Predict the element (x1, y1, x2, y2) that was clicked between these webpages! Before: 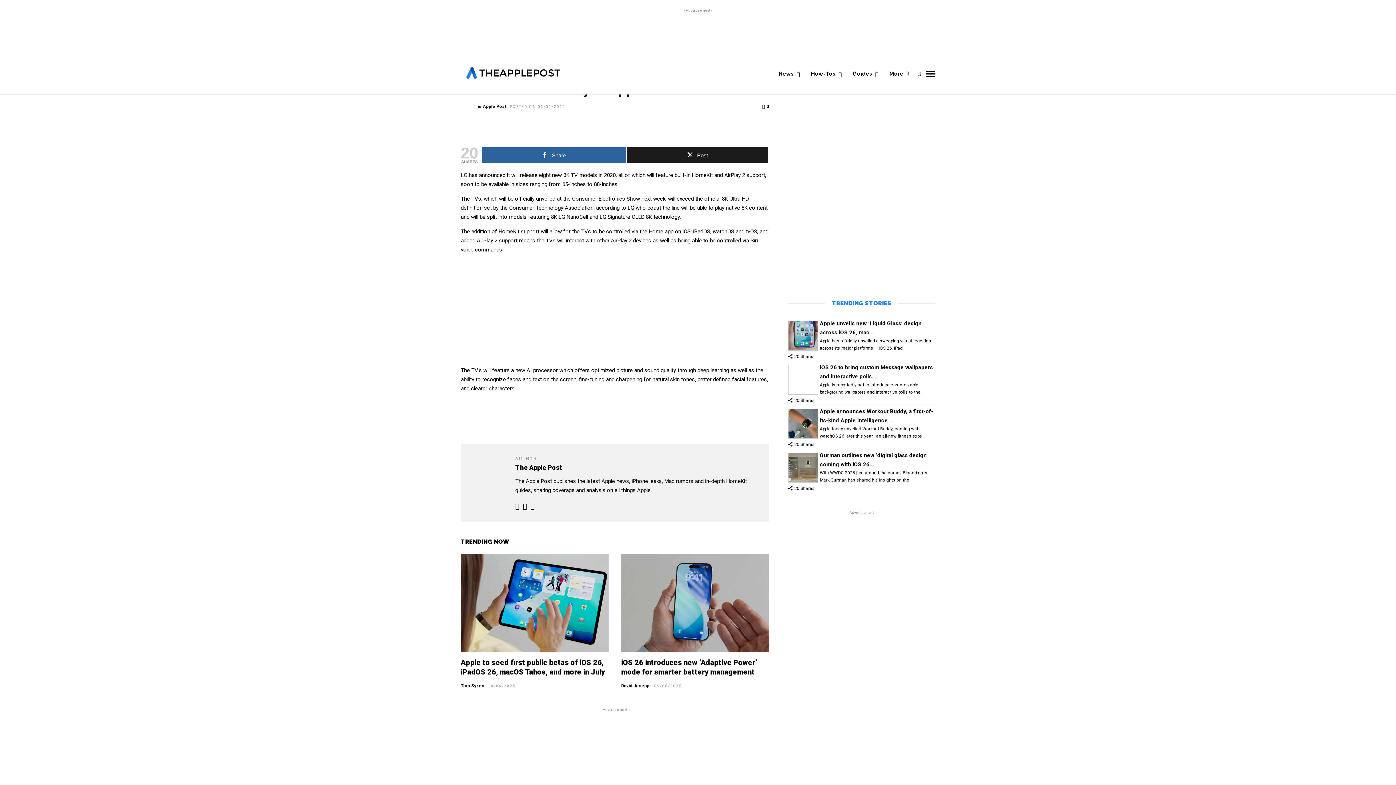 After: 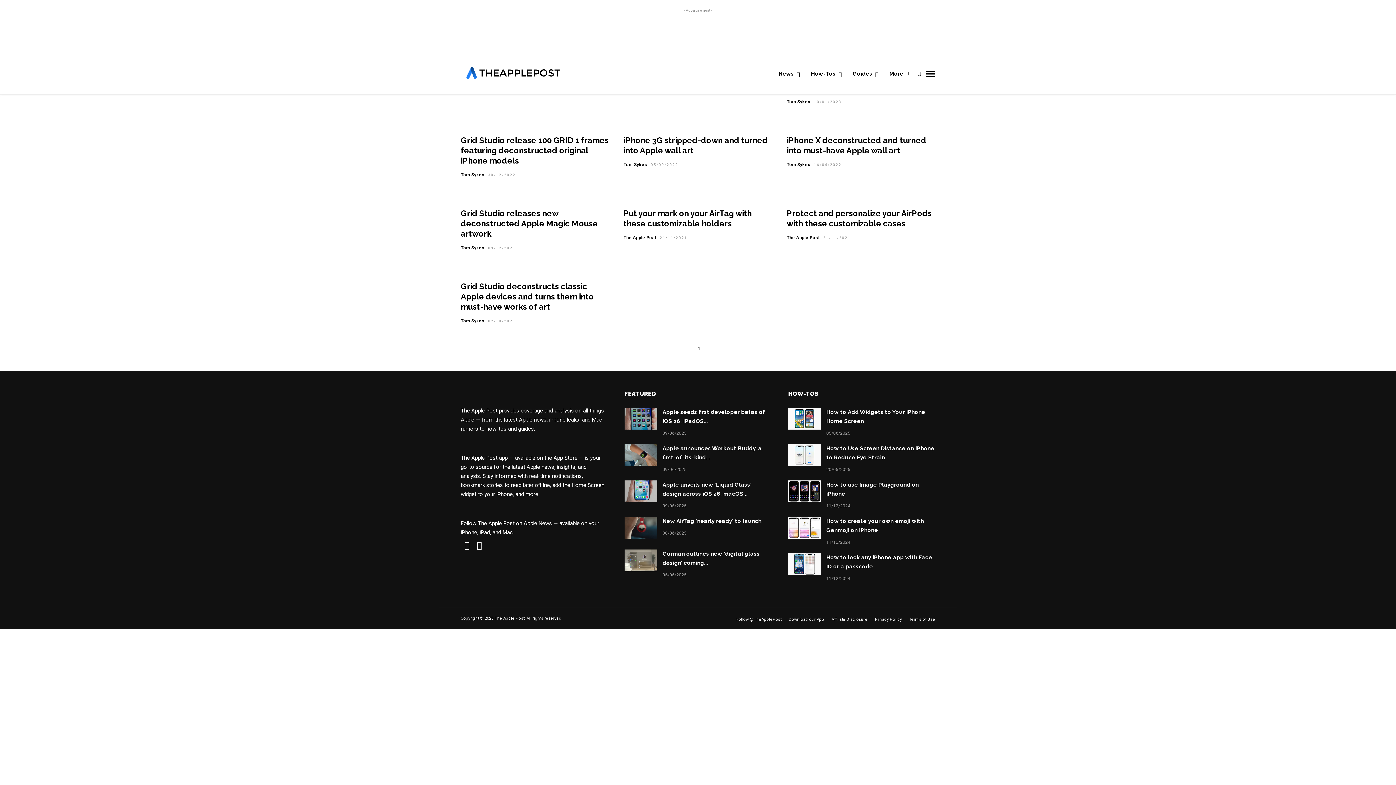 Action: label: Guides bbox: (847, 66, 884, 82)